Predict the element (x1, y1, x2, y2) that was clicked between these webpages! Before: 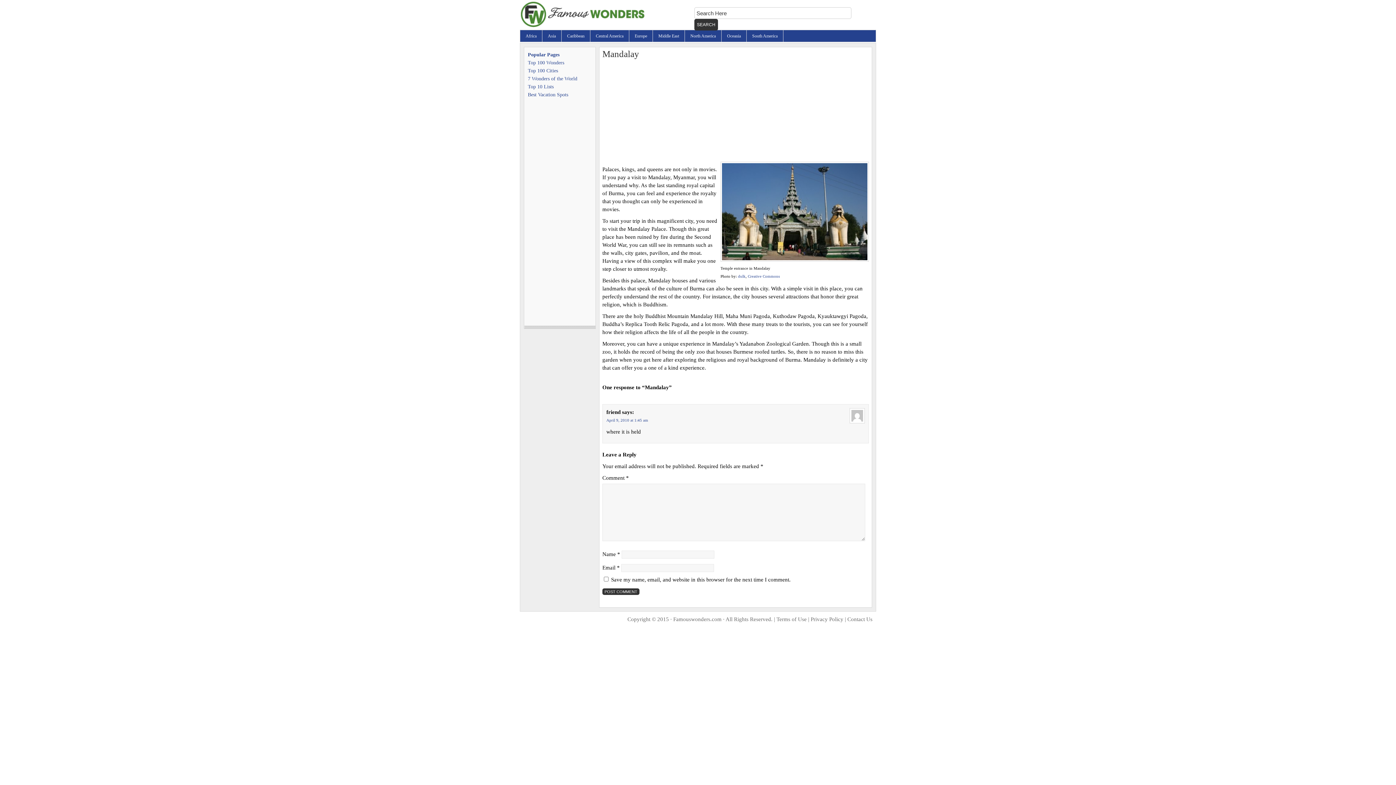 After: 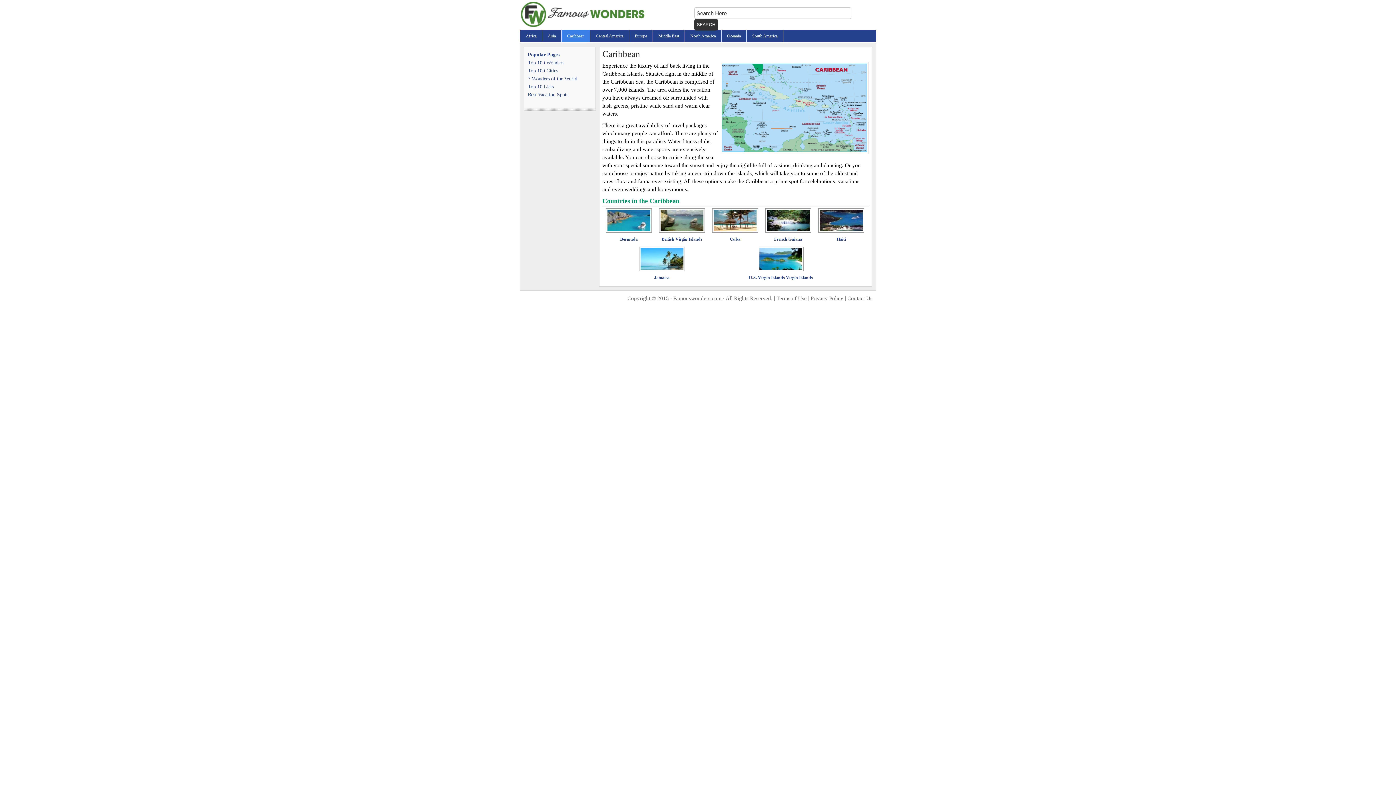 Action: bbox: (561, 30, 590, 41) label: Caribbean